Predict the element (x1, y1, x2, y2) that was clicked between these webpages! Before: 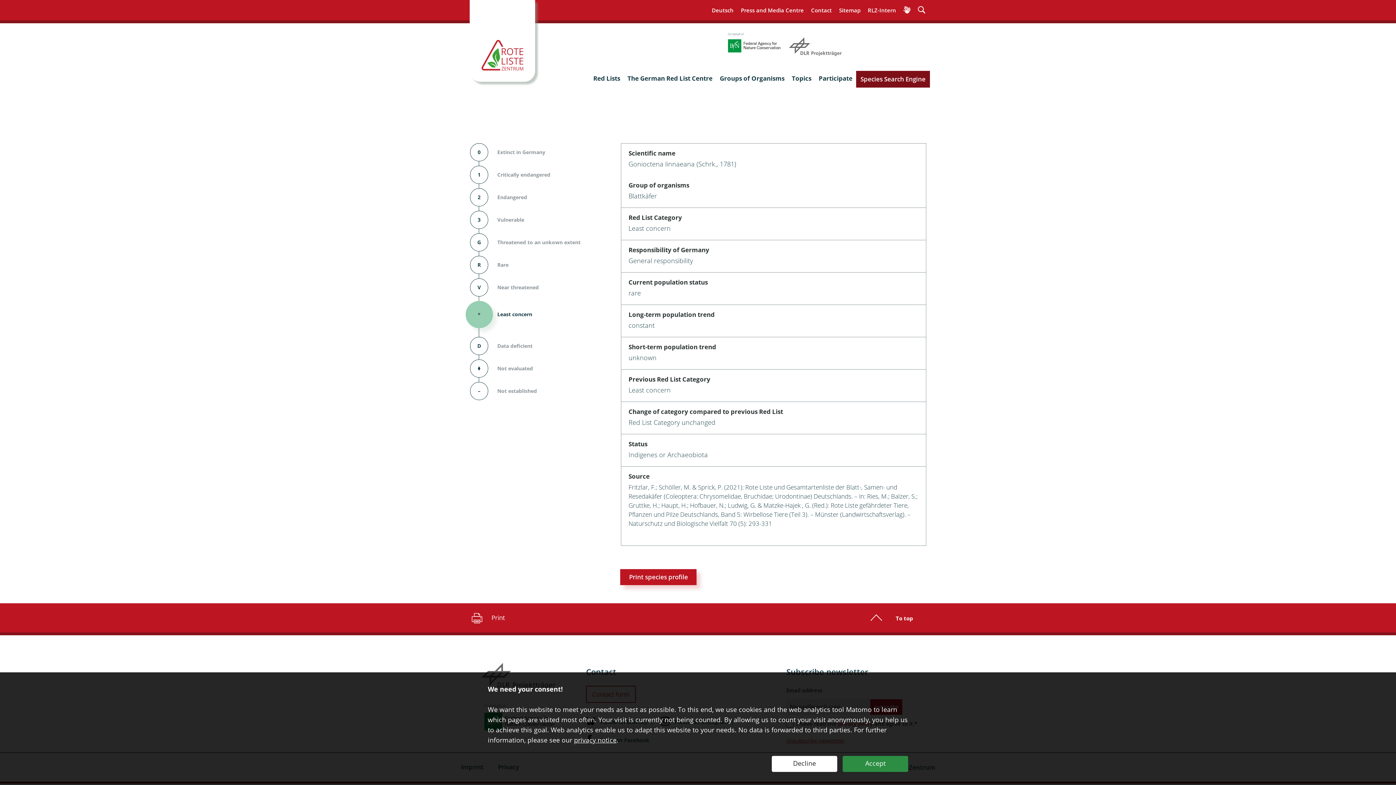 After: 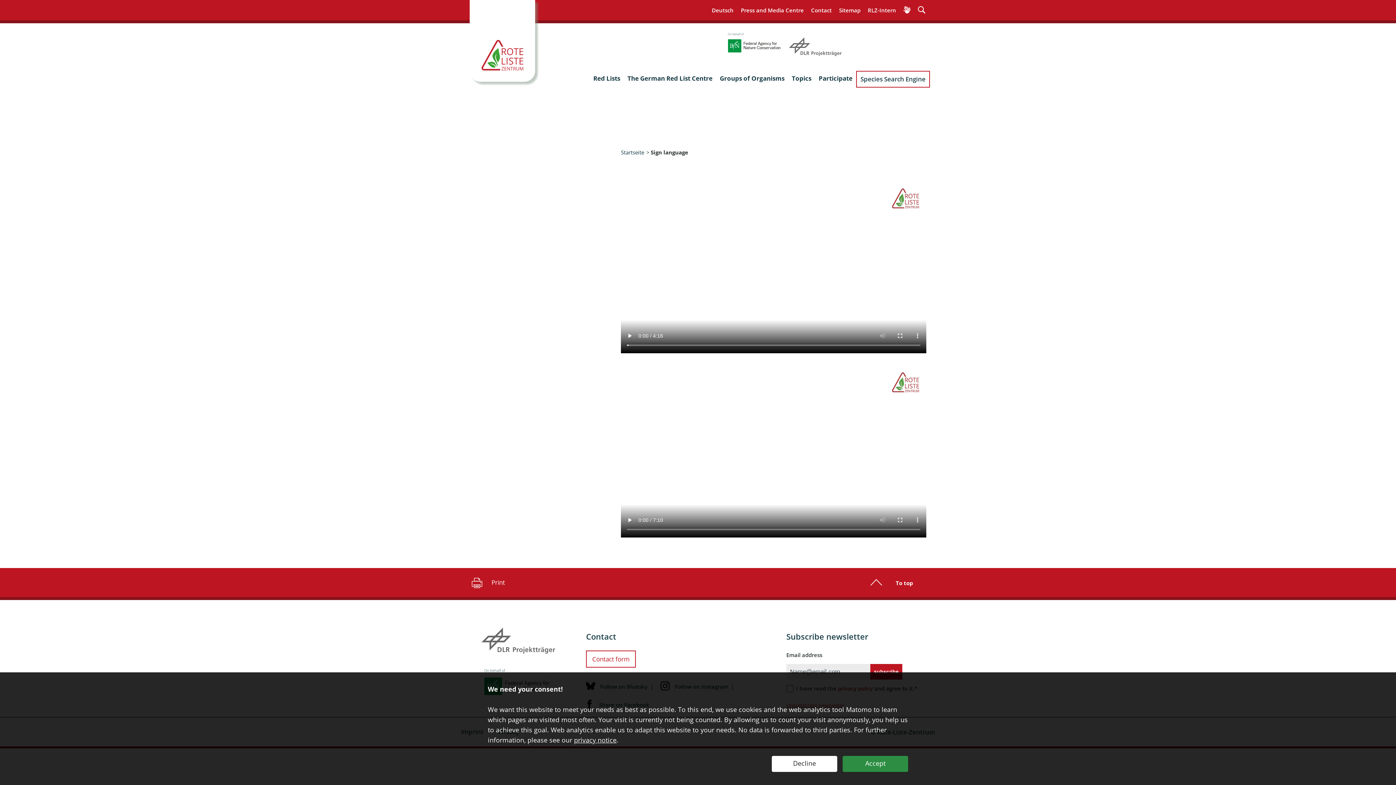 Action: label: Sign language bbox: (903, 5, 910, 15)